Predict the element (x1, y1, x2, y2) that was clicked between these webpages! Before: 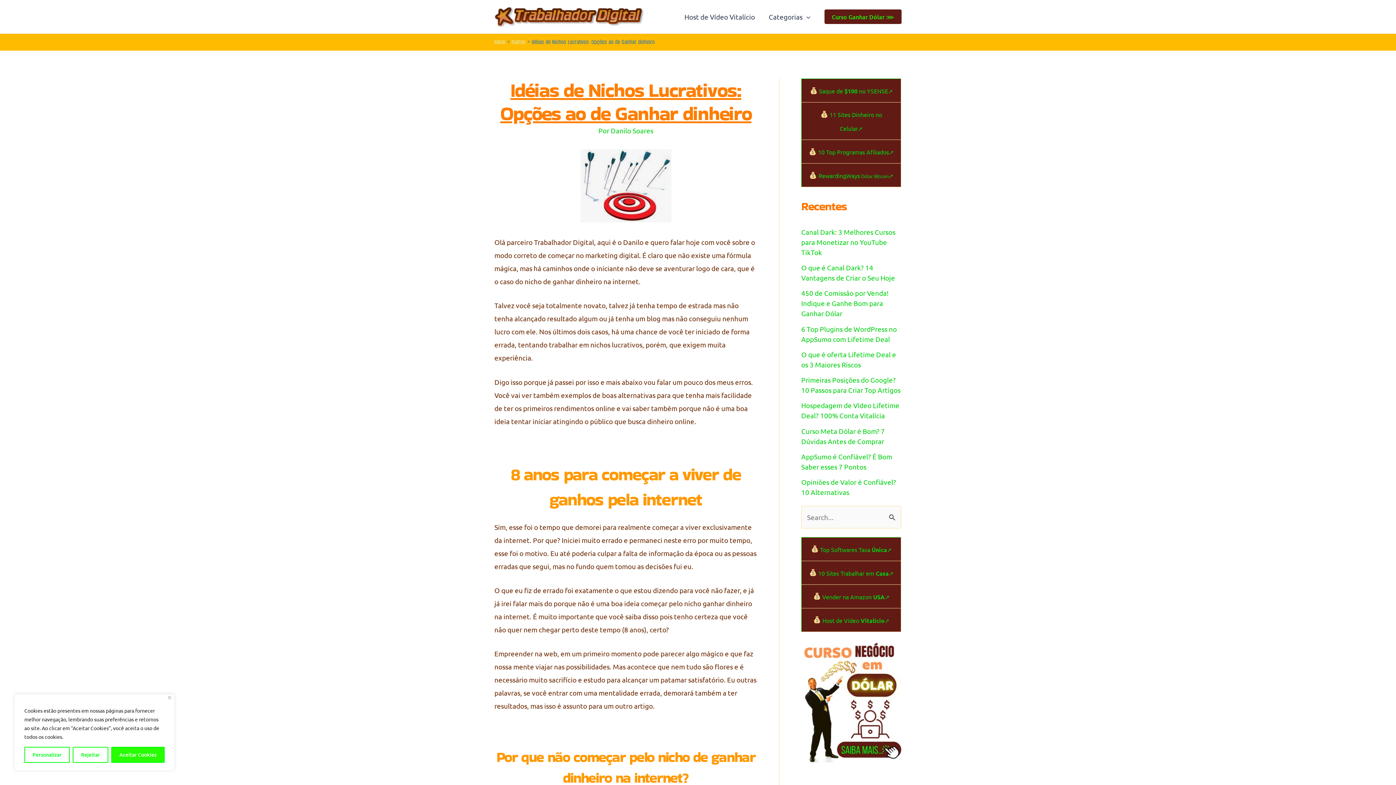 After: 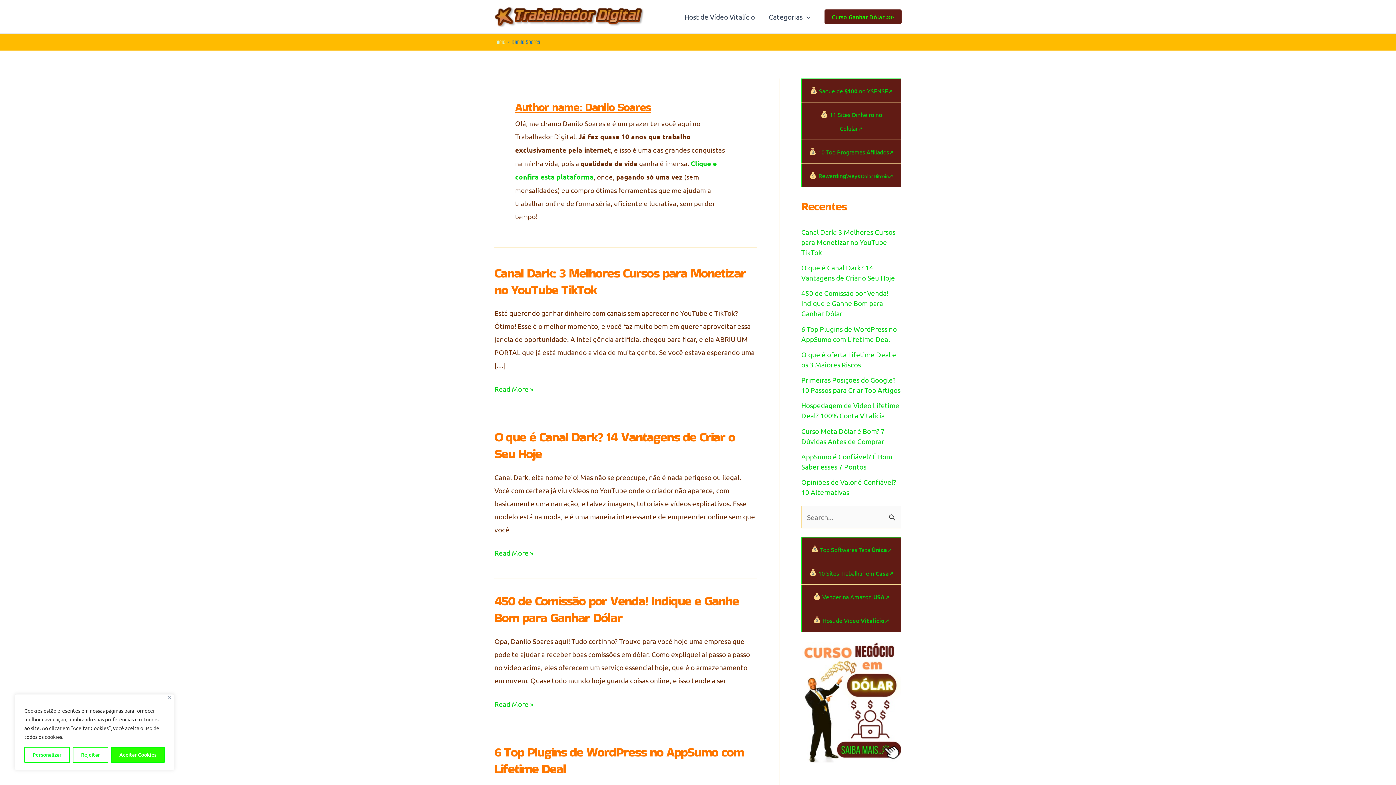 Action: label: Danilo Soares bbox: (610, 126, 653, 134)